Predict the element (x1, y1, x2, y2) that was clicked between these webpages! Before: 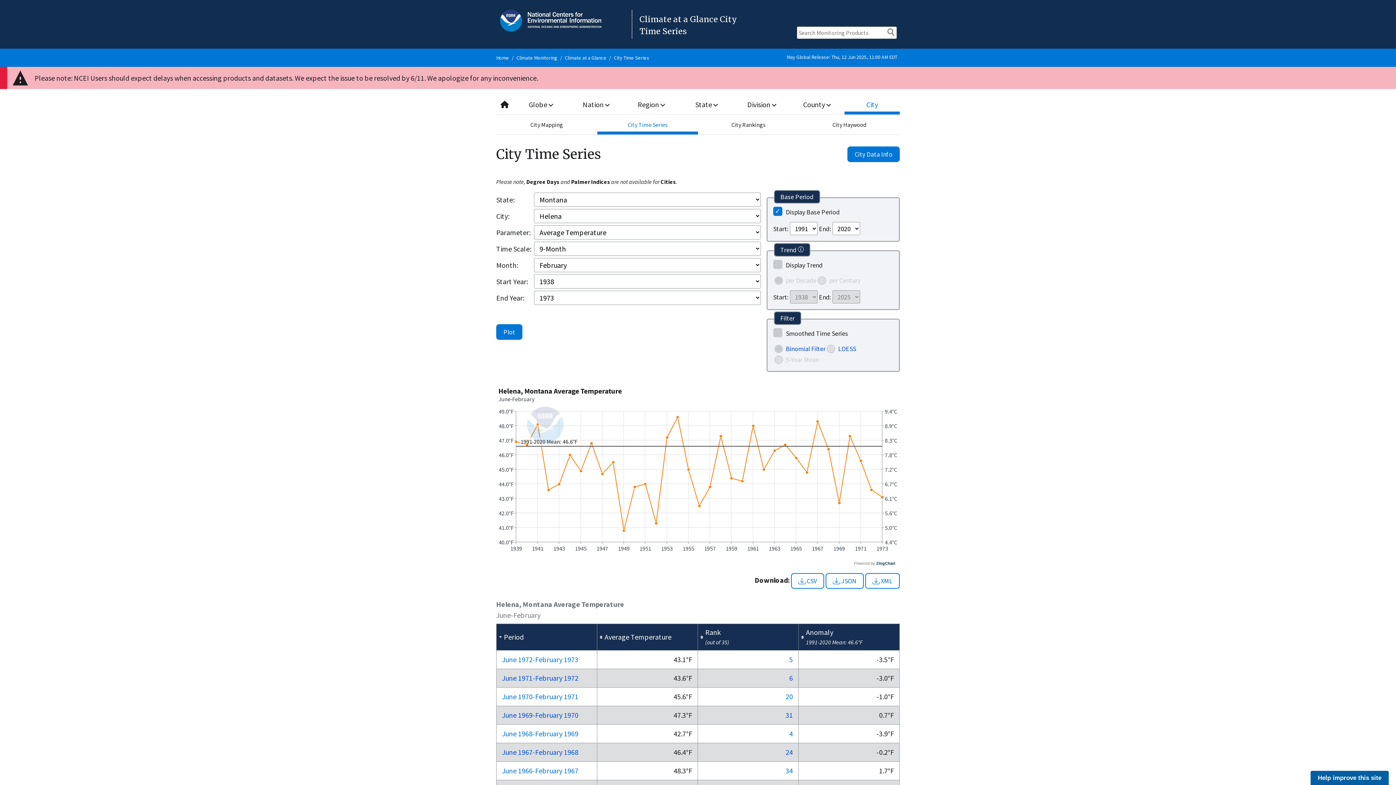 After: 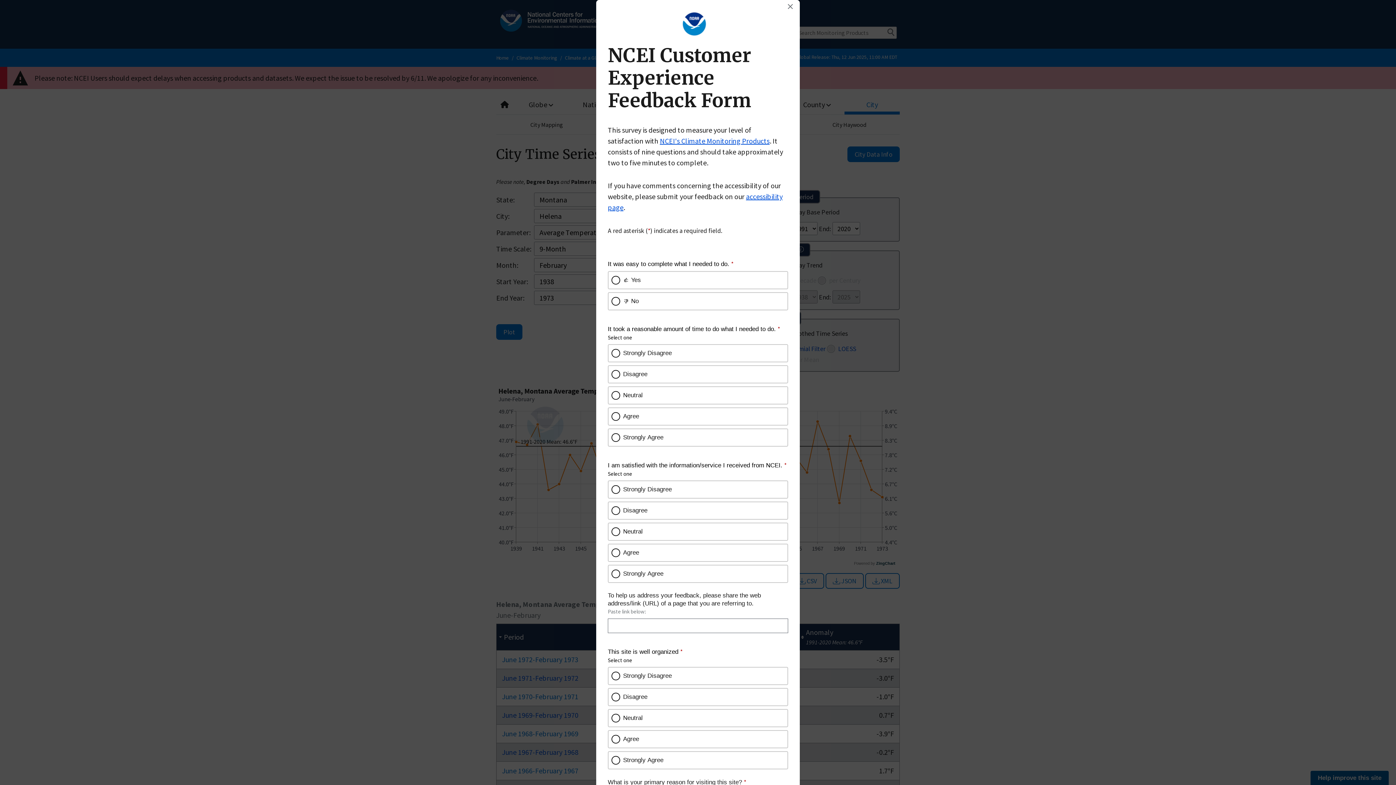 Action: bbox: (1310, 771, 1389, 785) label: Help improve this site